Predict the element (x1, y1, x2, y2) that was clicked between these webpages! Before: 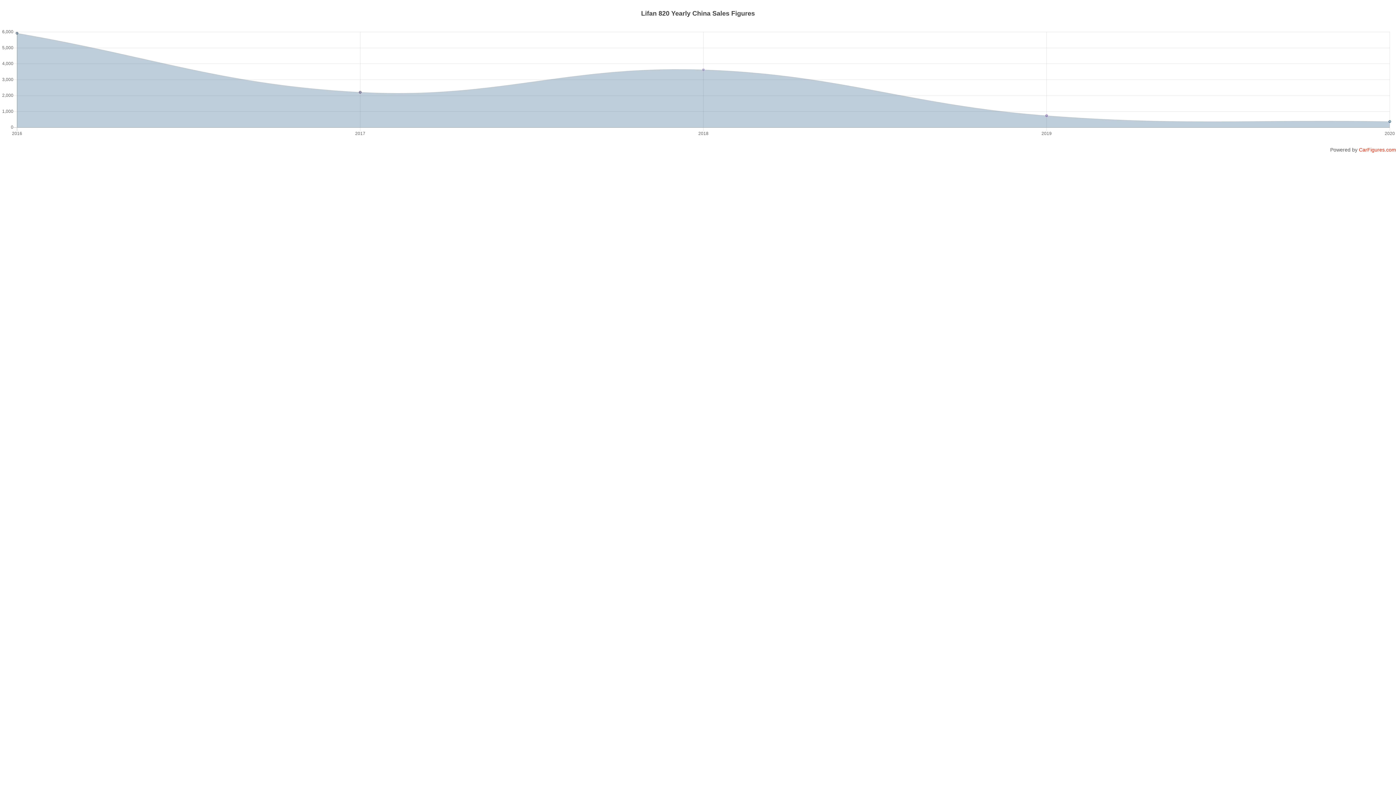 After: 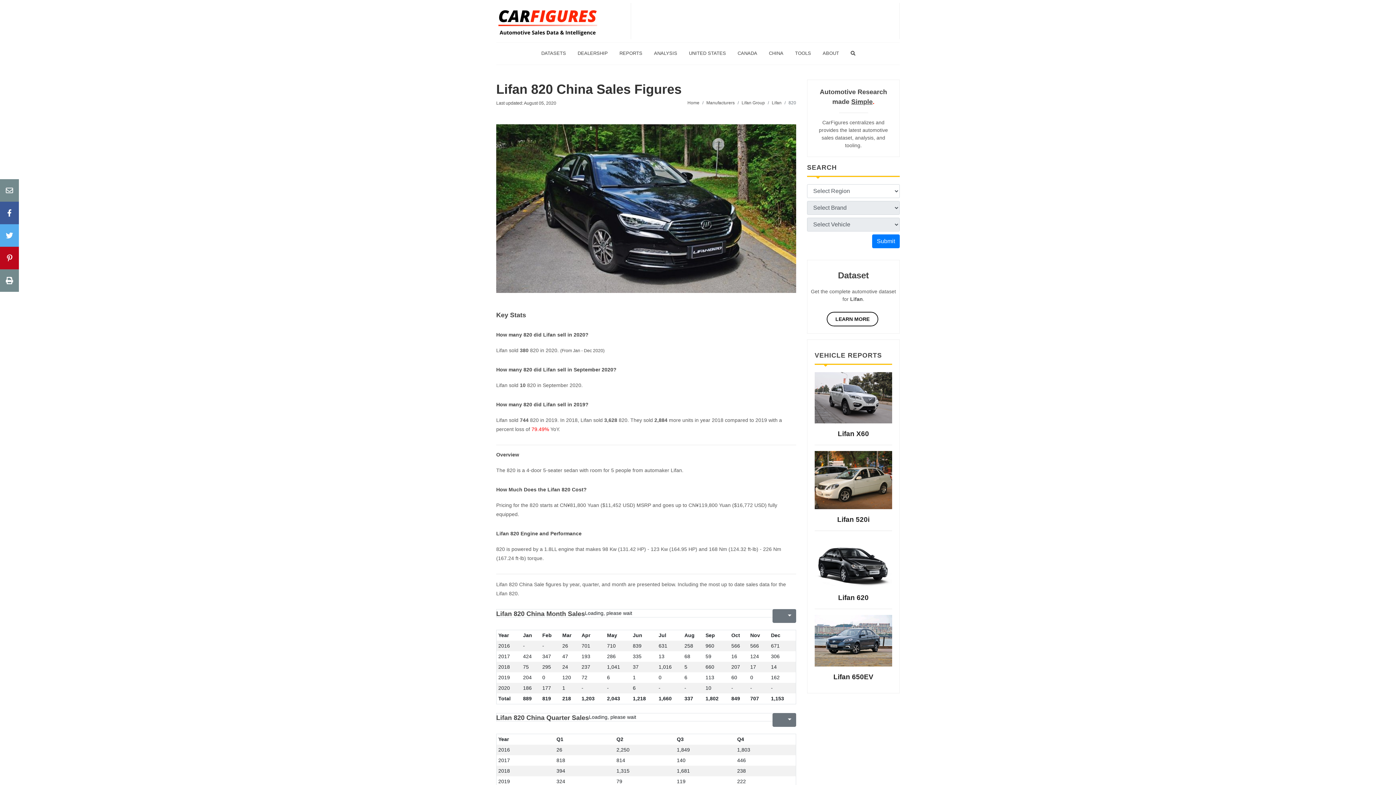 Action: bbox: (0, 8, 1396, 18) label: Lifan 820 Yearly China Sales Figures